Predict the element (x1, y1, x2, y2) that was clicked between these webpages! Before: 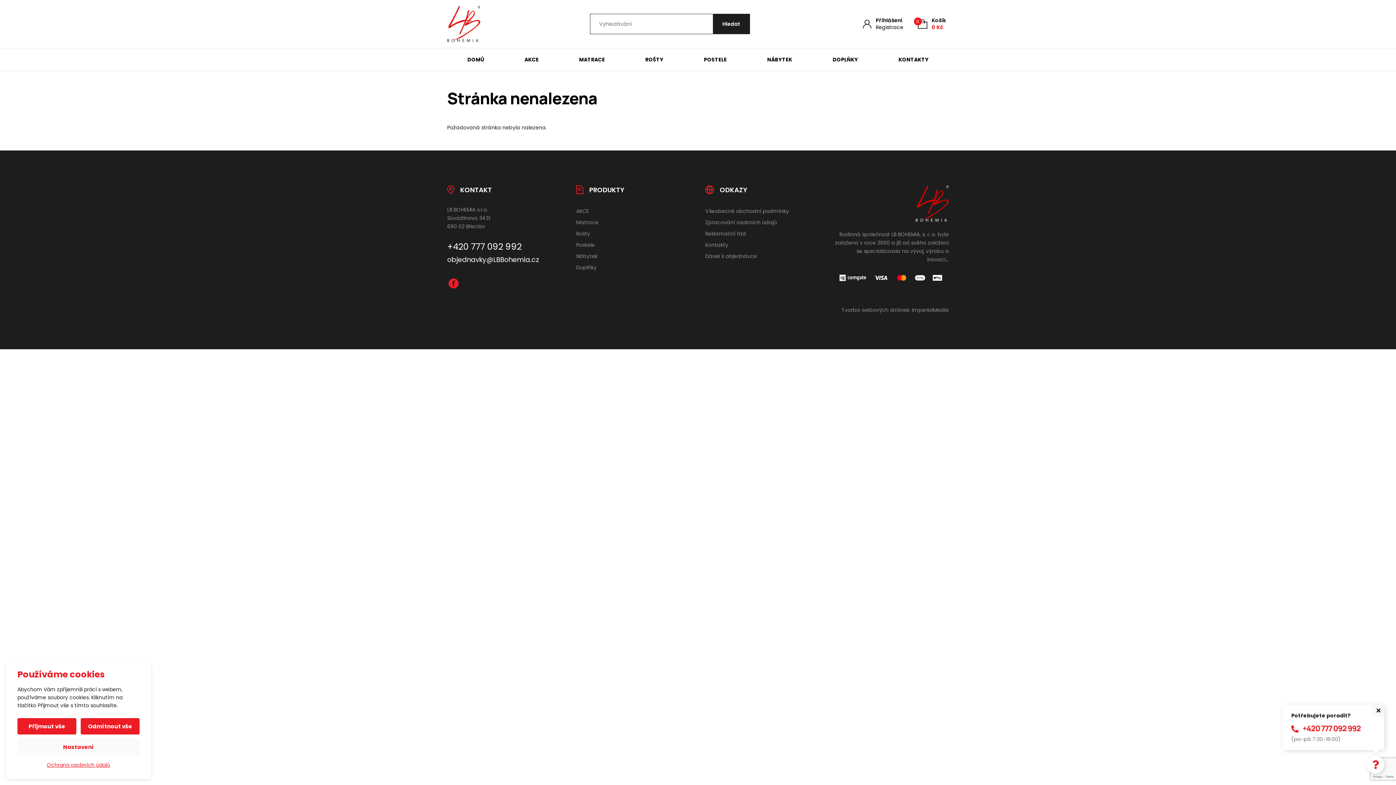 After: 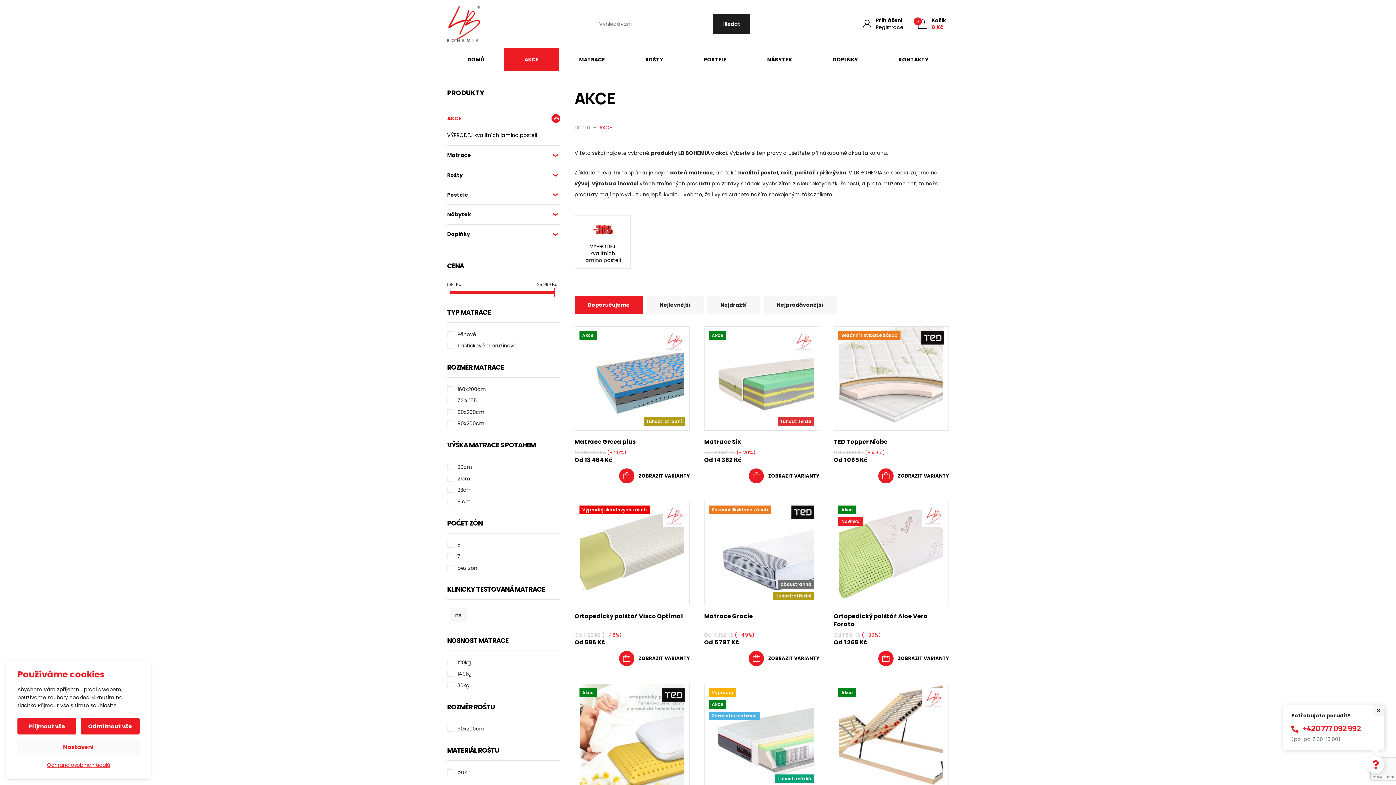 Action: label: AKCE bbox: (504, 48, 559, 70)